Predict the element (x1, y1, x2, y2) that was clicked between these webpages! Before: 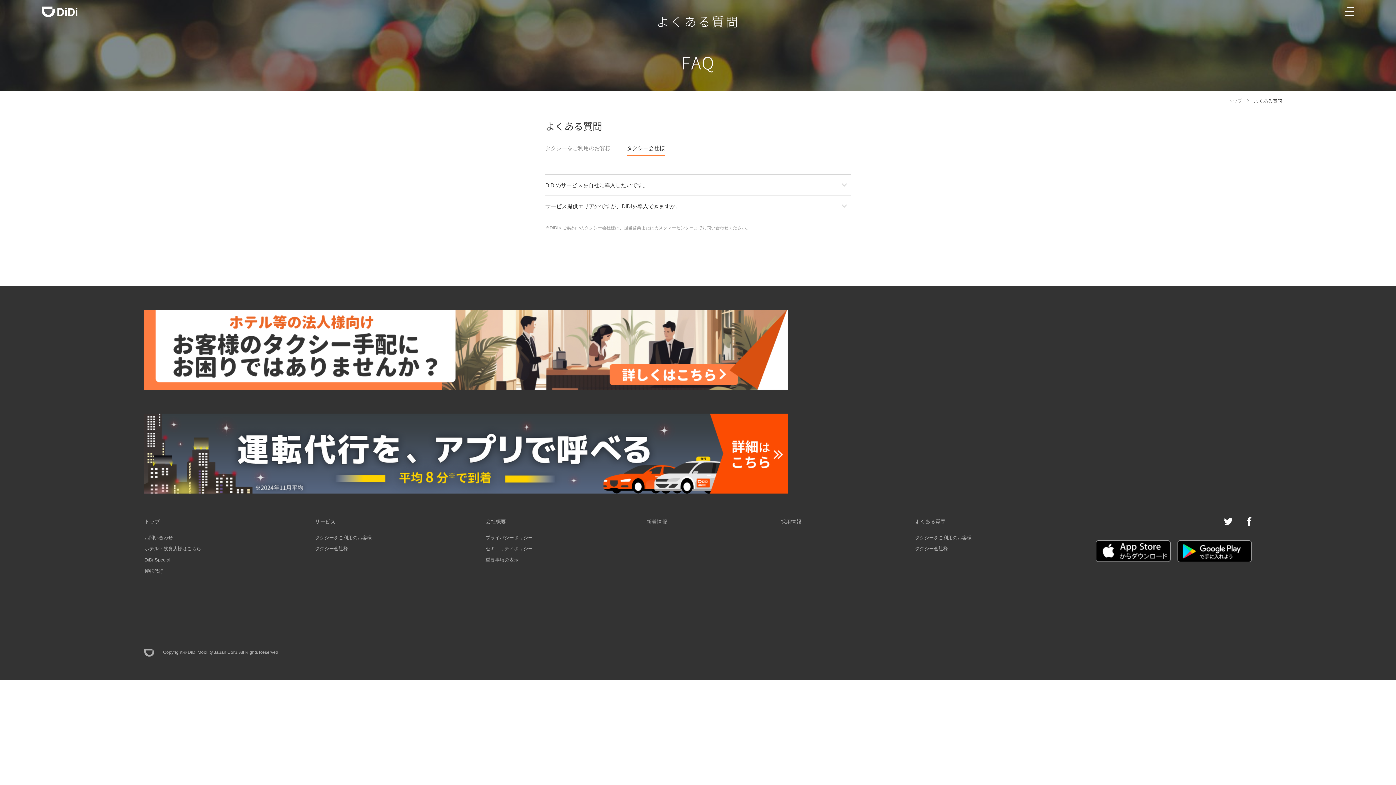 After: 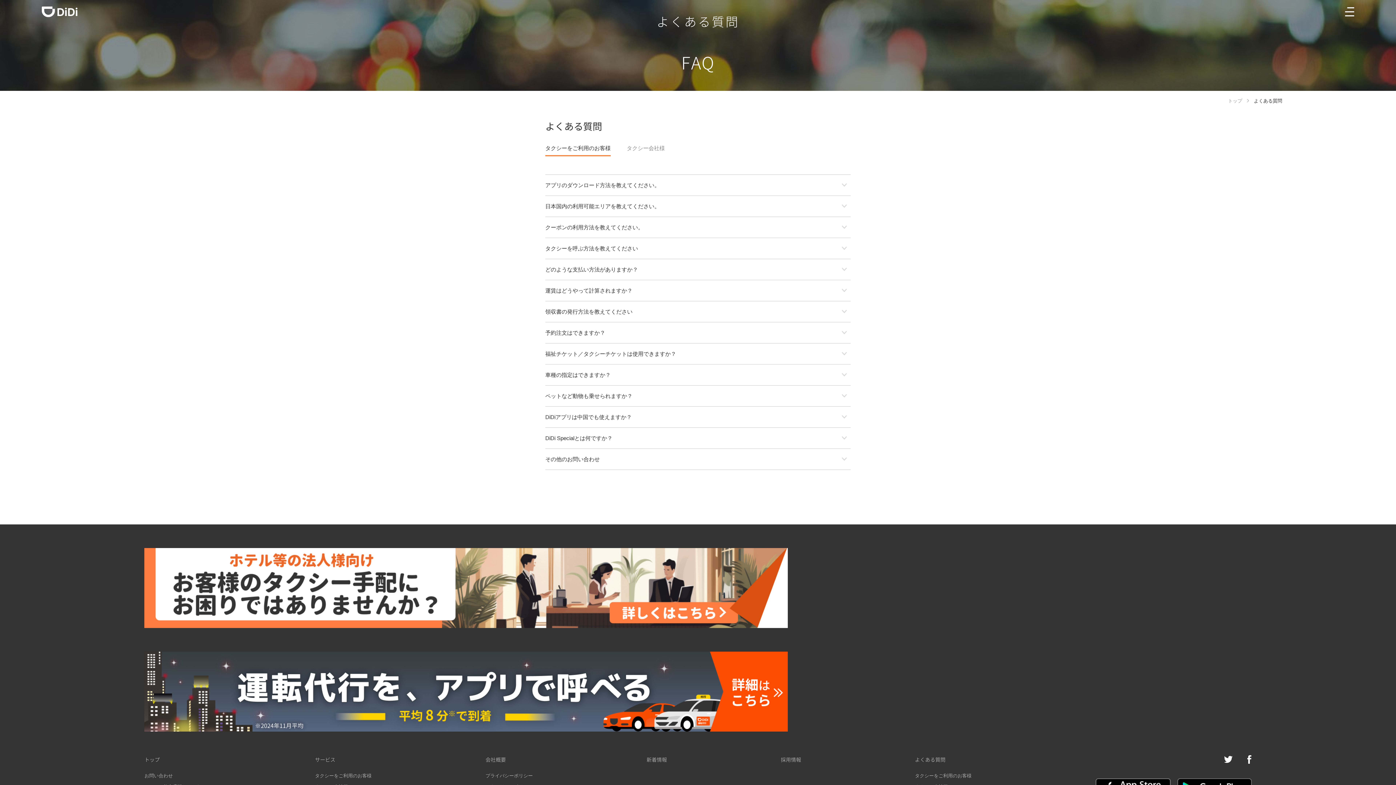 Action: bbox: (545, 145, 610, 156) label: タクシーをご利用のお客様